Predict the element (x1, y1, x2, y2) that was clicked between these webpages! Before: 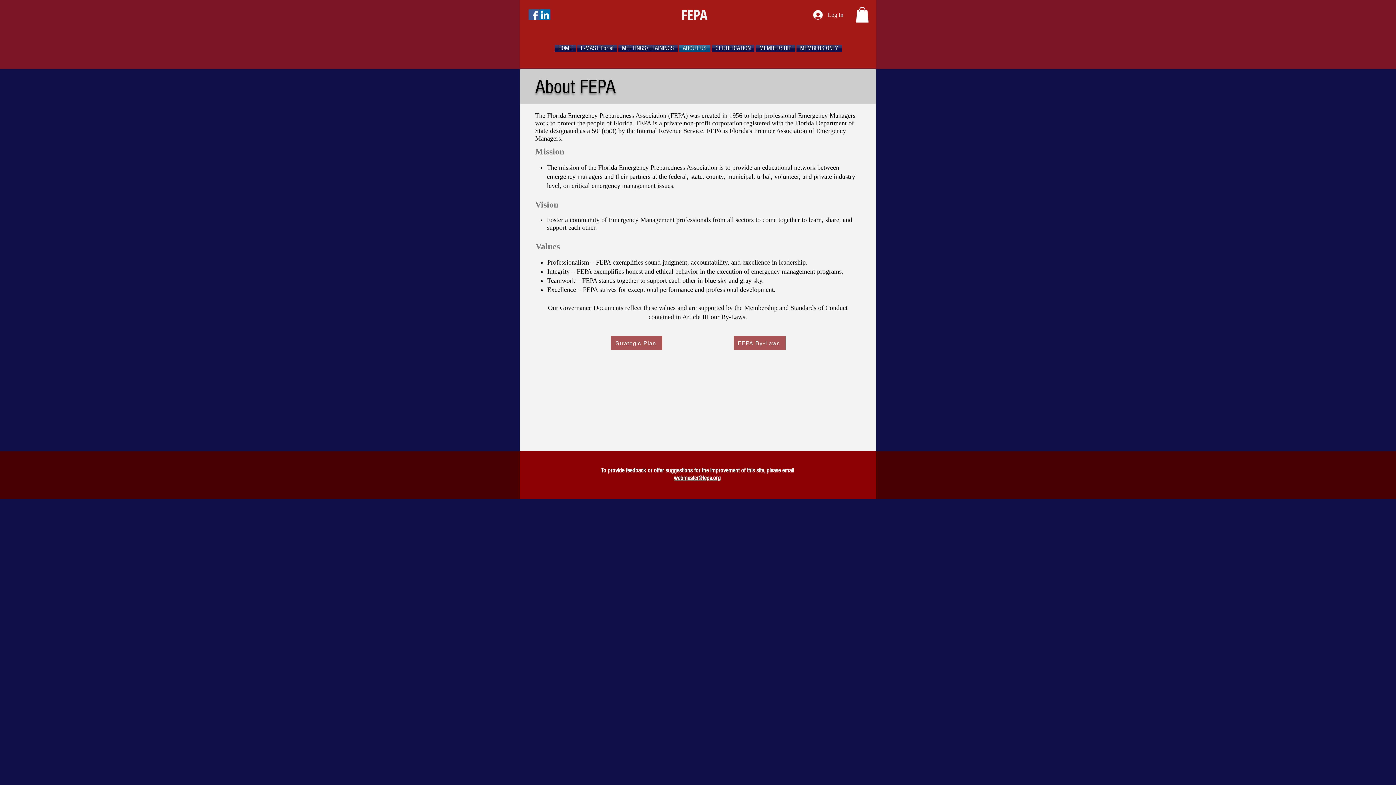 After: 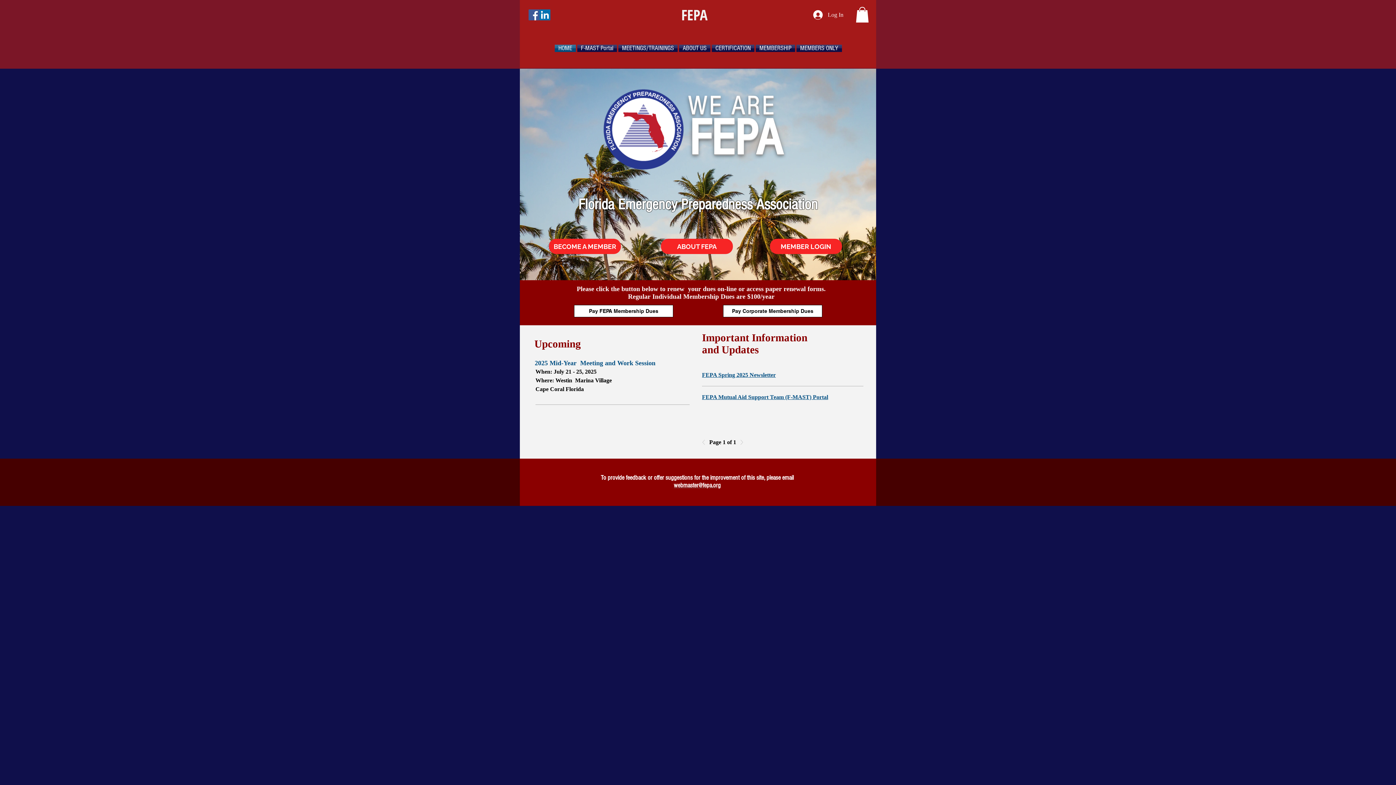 Action: bbox: (554, 44, 576, 52) label: HOME